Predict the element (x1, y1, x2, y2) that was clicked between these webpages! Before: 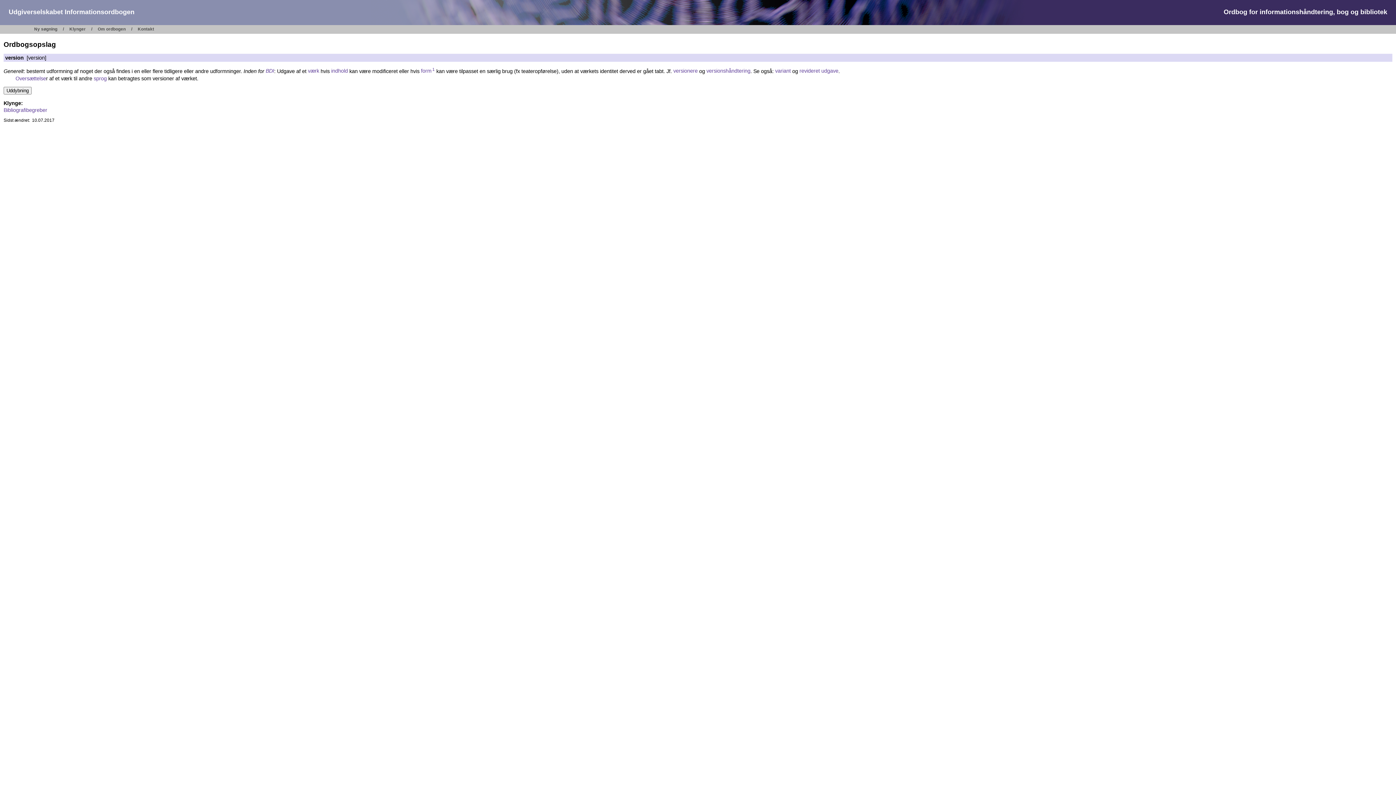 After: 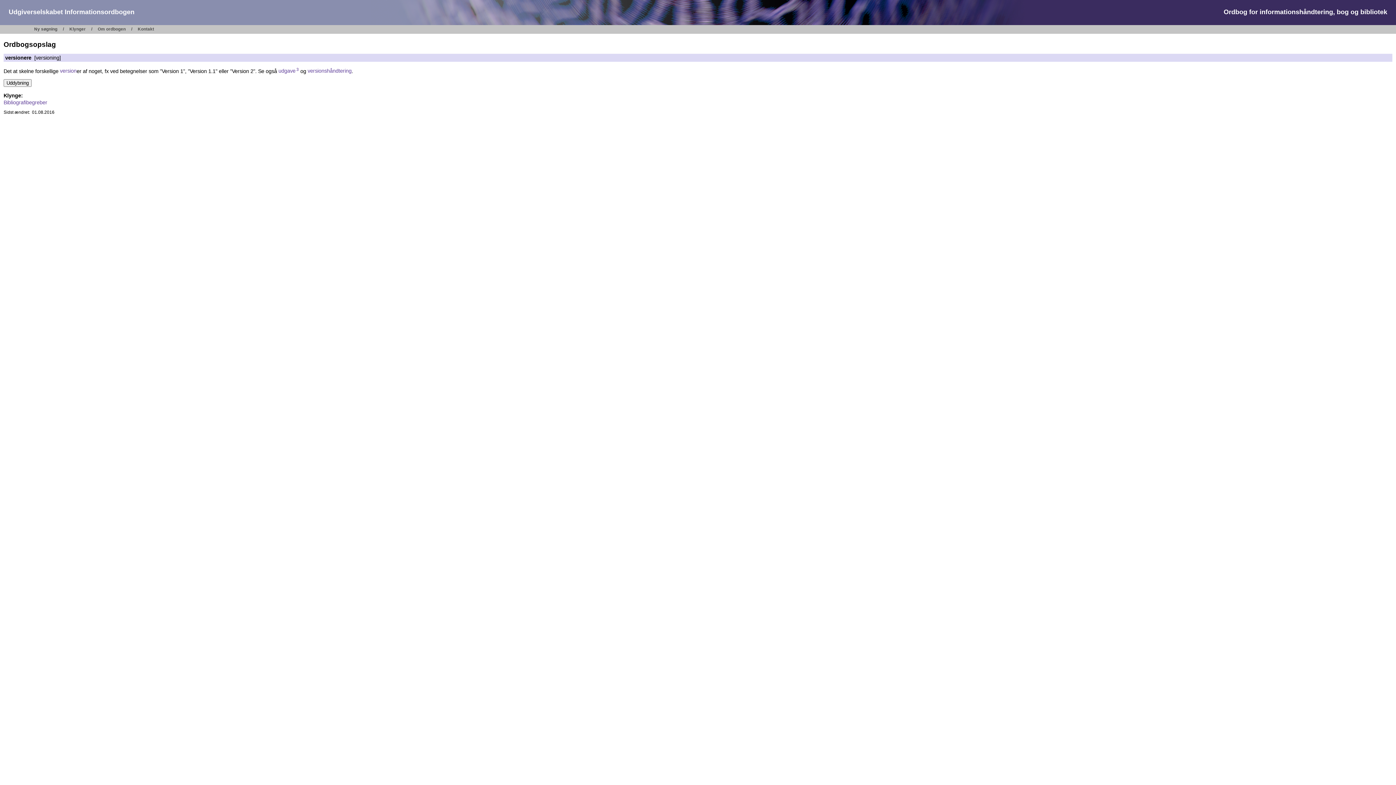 Action: label: versionere bbox: (673, 68, 697, 74)